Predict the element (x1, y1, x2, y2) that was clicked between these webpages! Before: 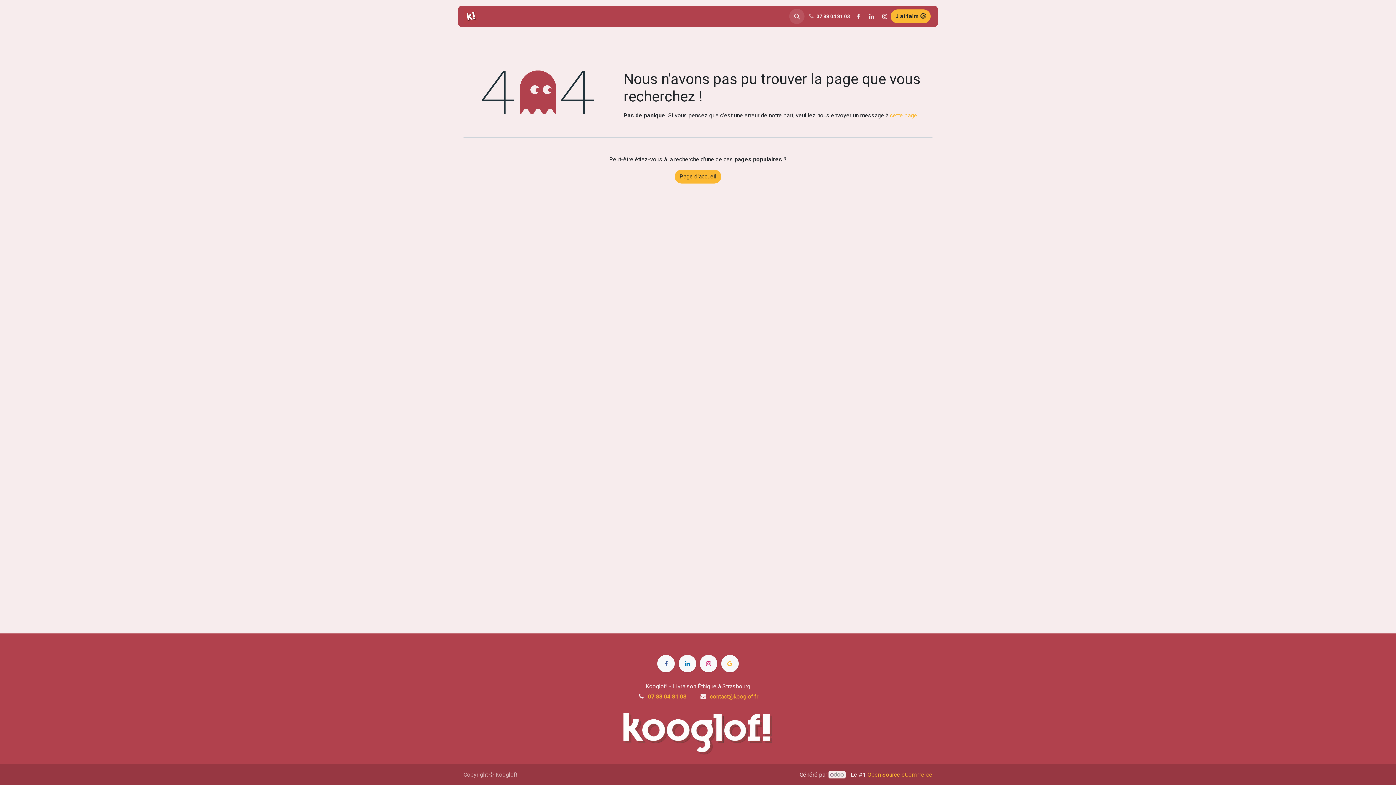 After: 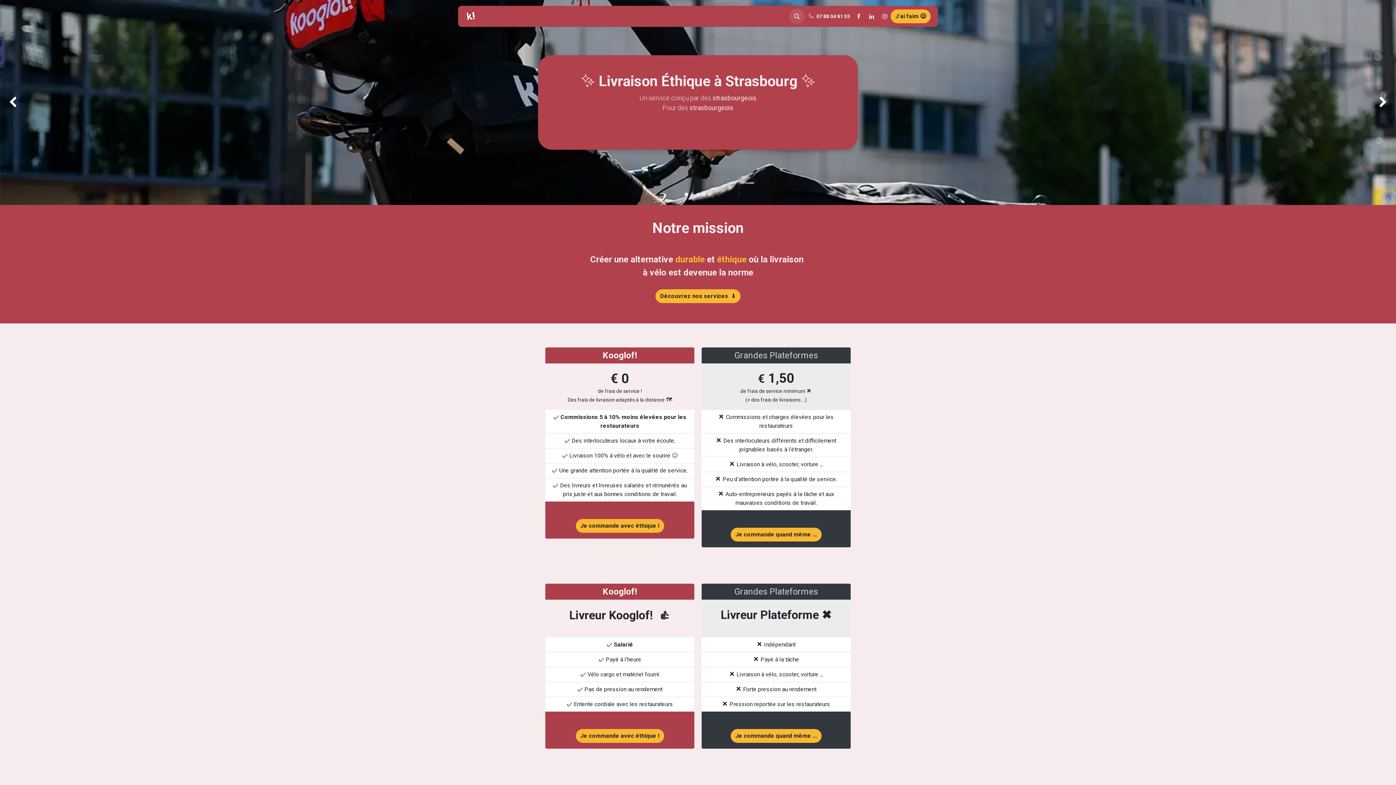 Action: bbox: (487, 9, 523, 23) label: Accueil